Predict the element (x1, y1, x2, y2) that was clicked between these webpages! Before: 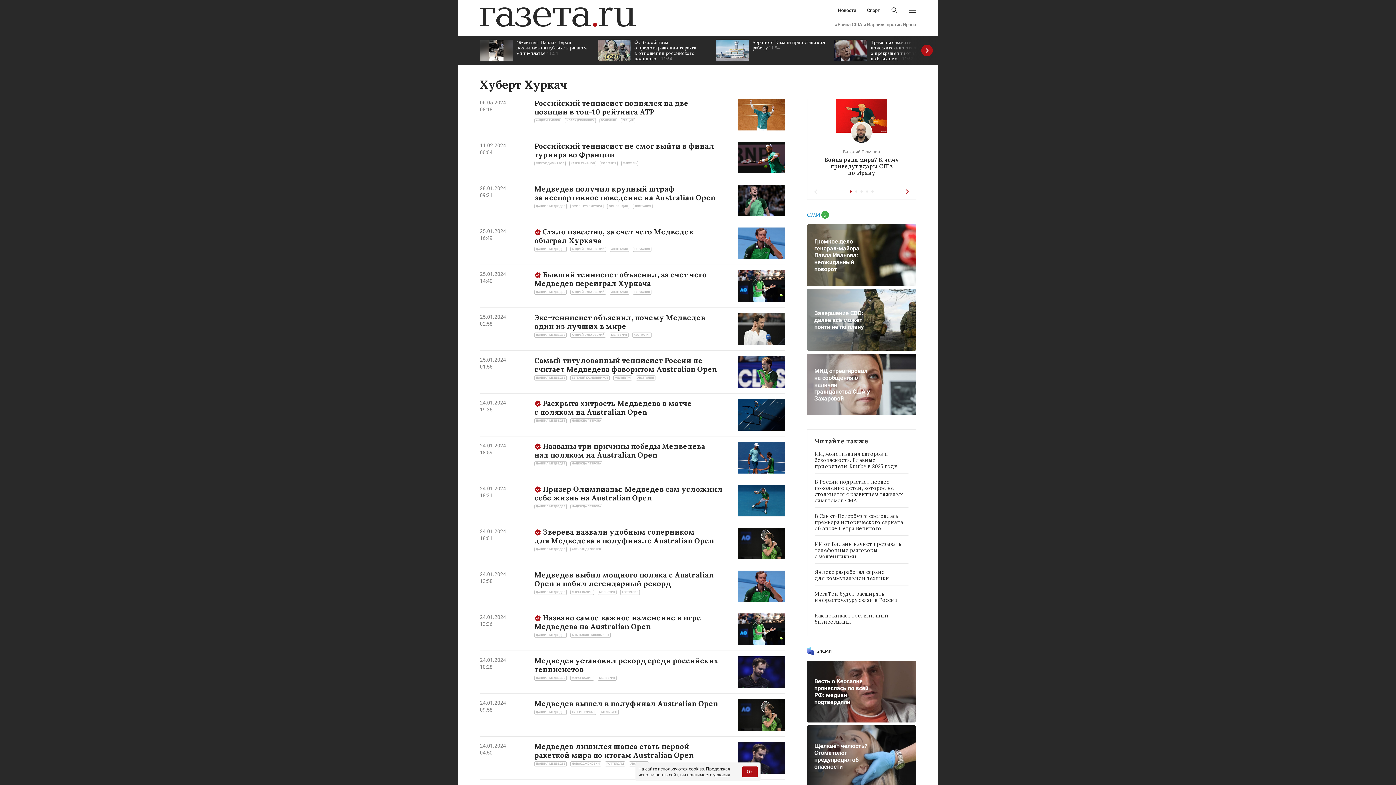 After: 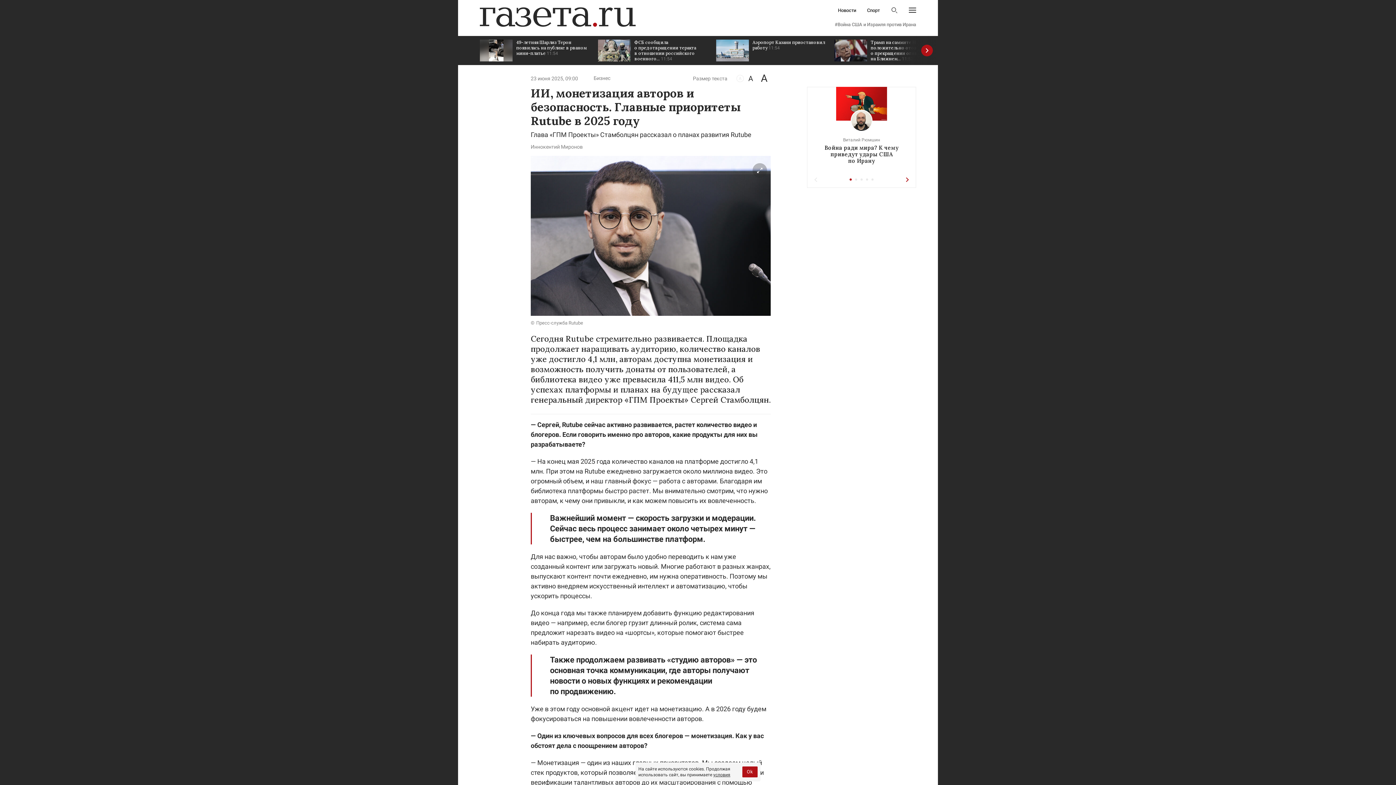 Action: label: ИИ, монетизация авторов и безопасность. Главные приоритеты Rutube в 2025 году bbox: (814, 451, 908, 473)